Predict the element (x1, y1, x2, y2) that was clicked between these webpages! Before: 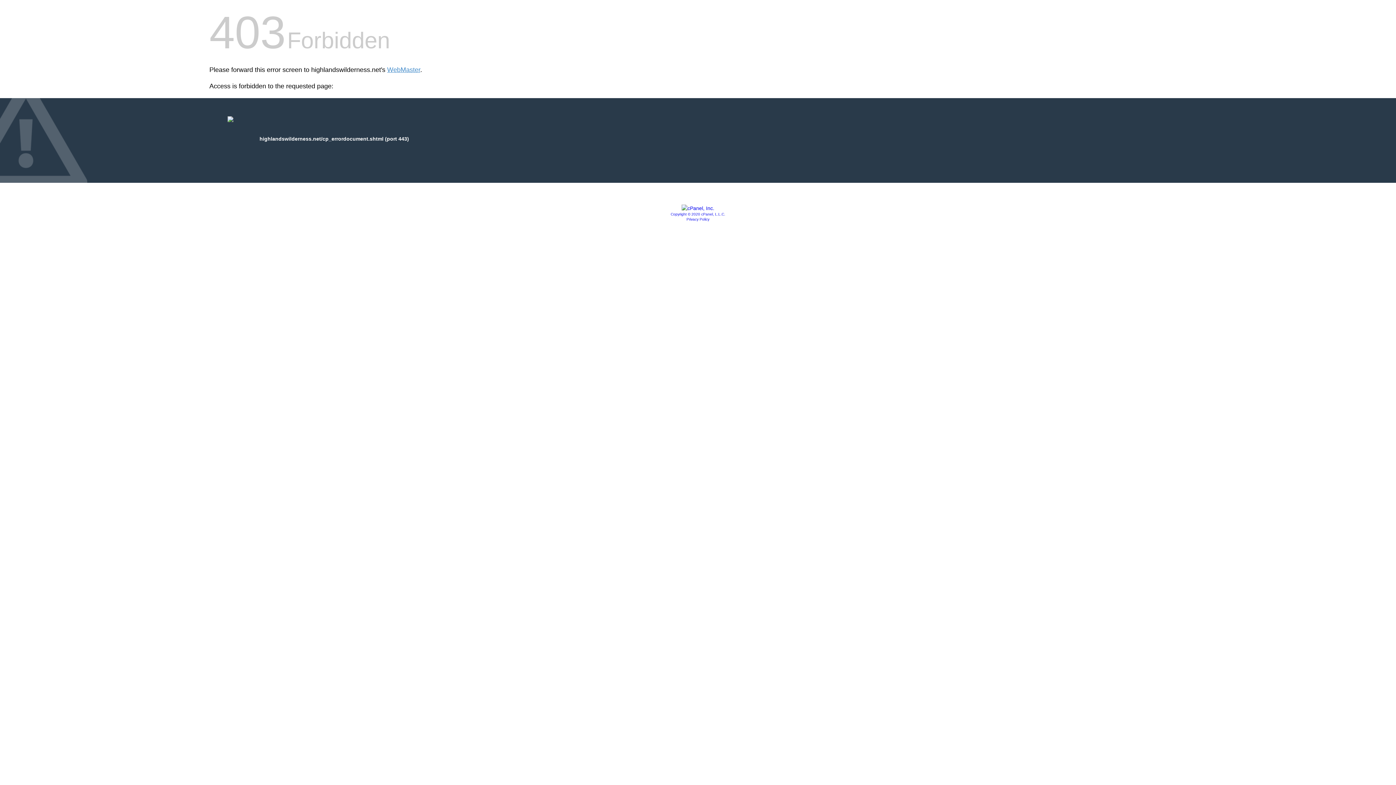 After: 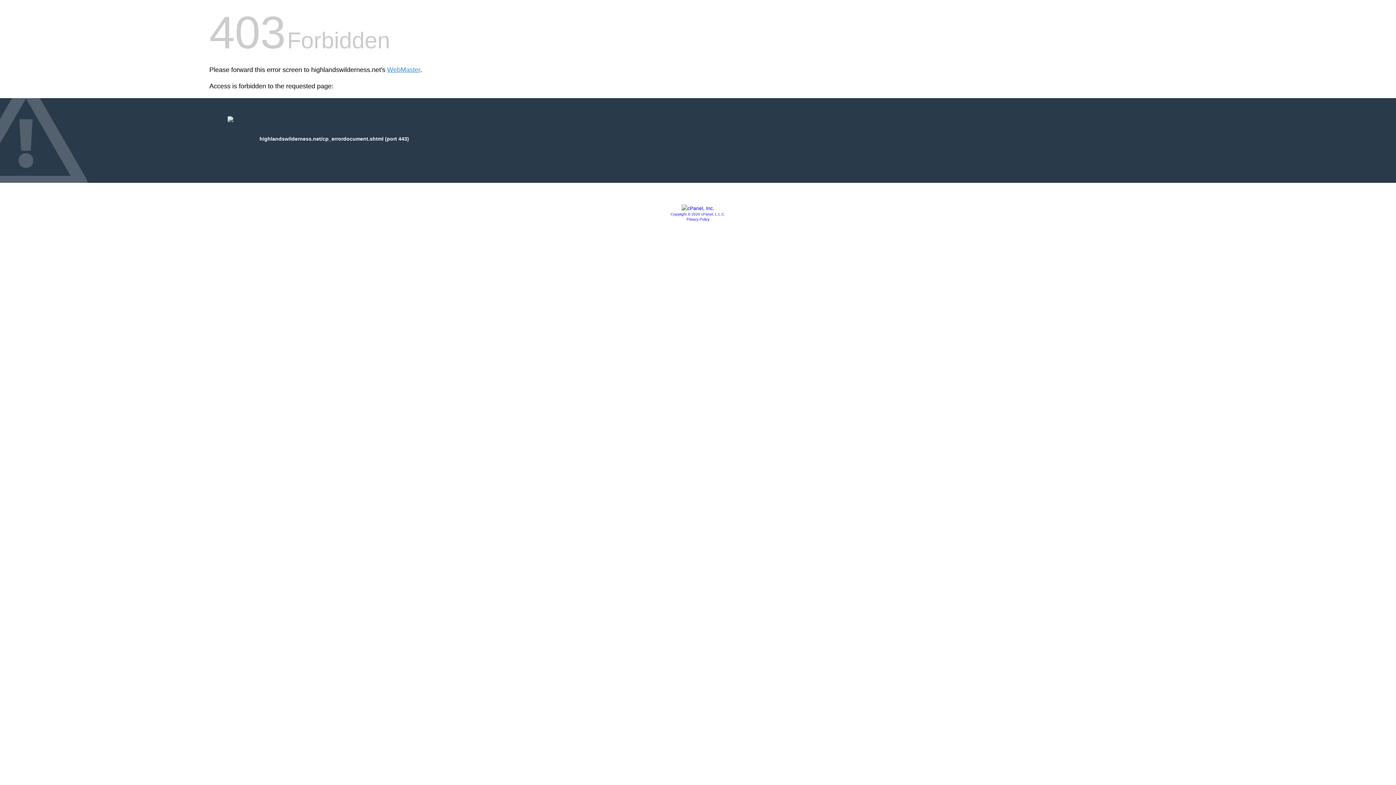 Action: bbox: (681, 205, 714, 211)